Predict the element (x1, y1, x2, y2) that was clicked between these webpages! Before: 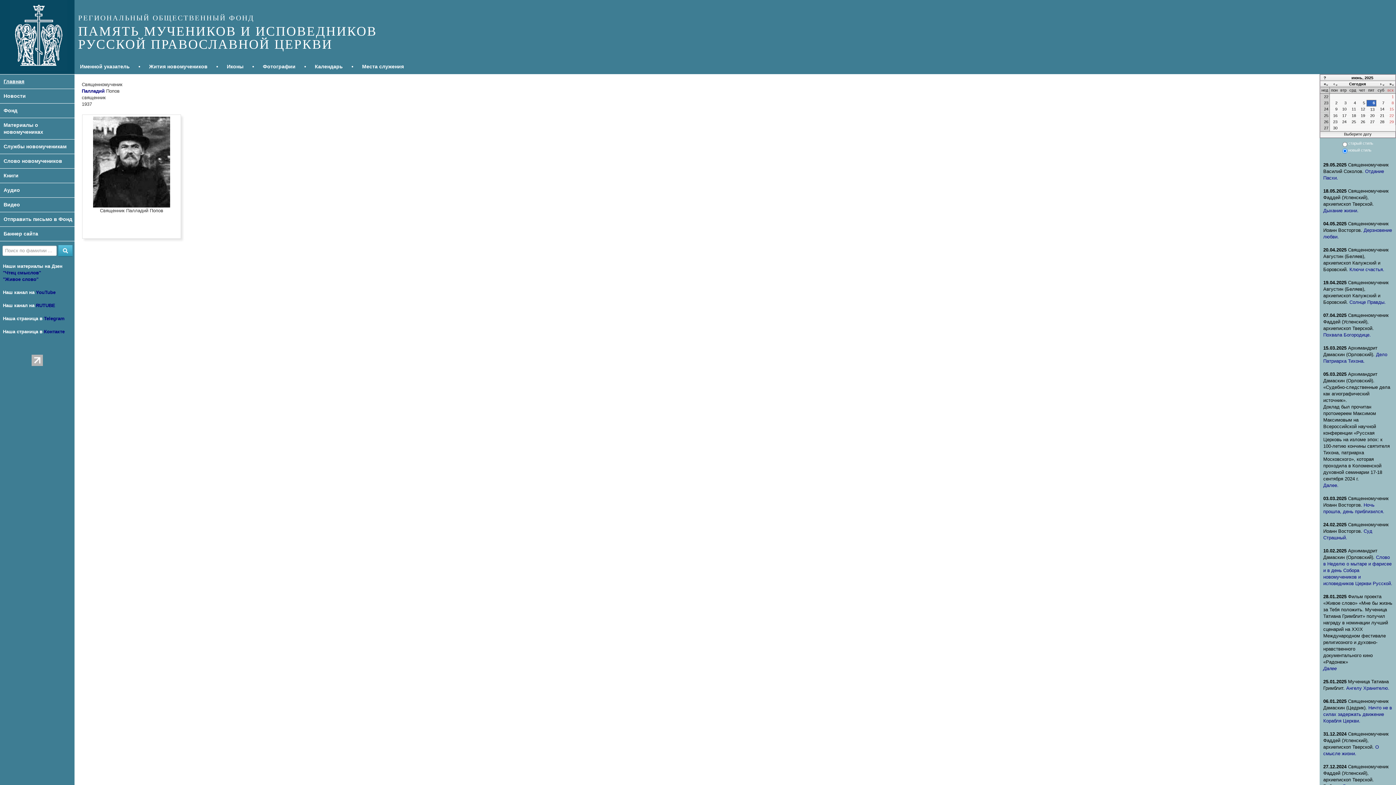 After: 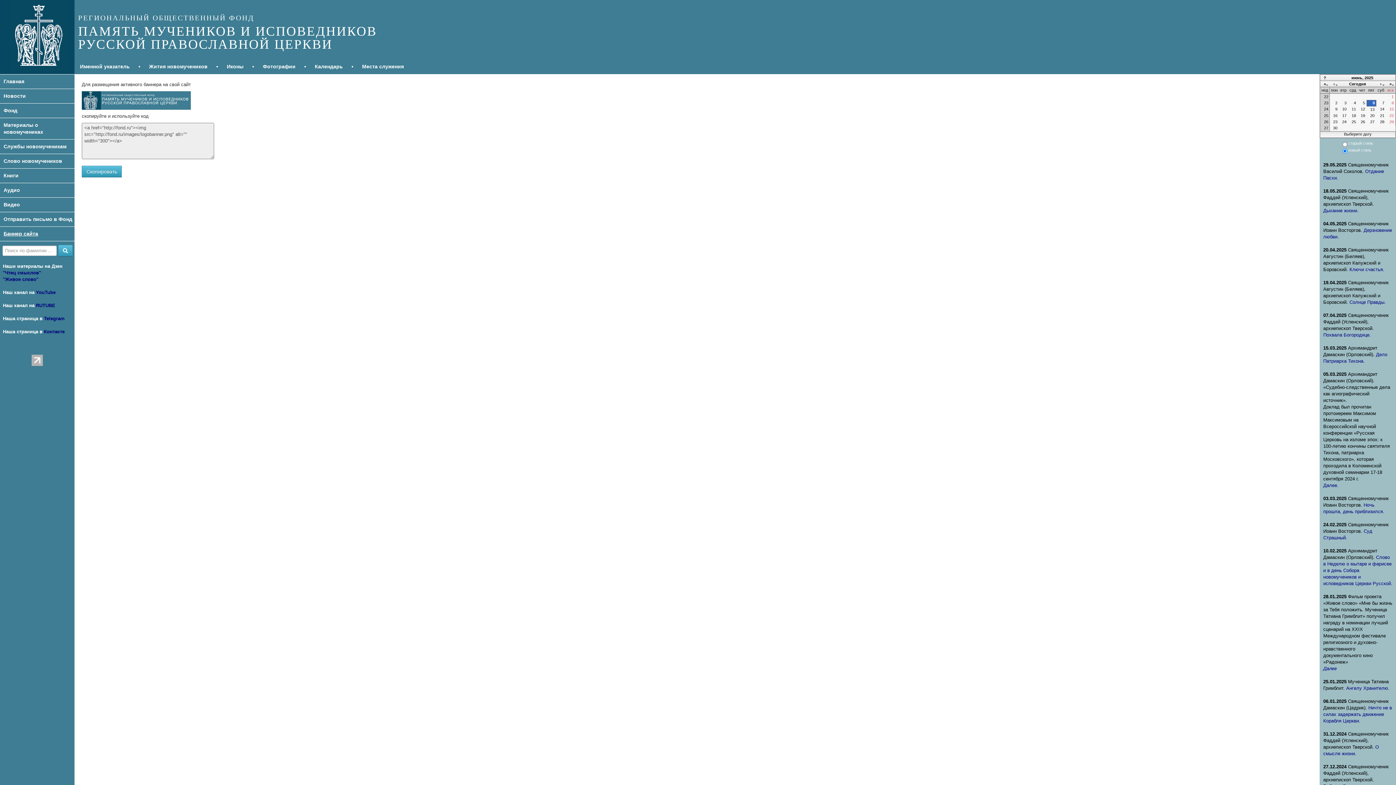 Action: label: Баннер сайта bbox: (3, 230, 38, 236)